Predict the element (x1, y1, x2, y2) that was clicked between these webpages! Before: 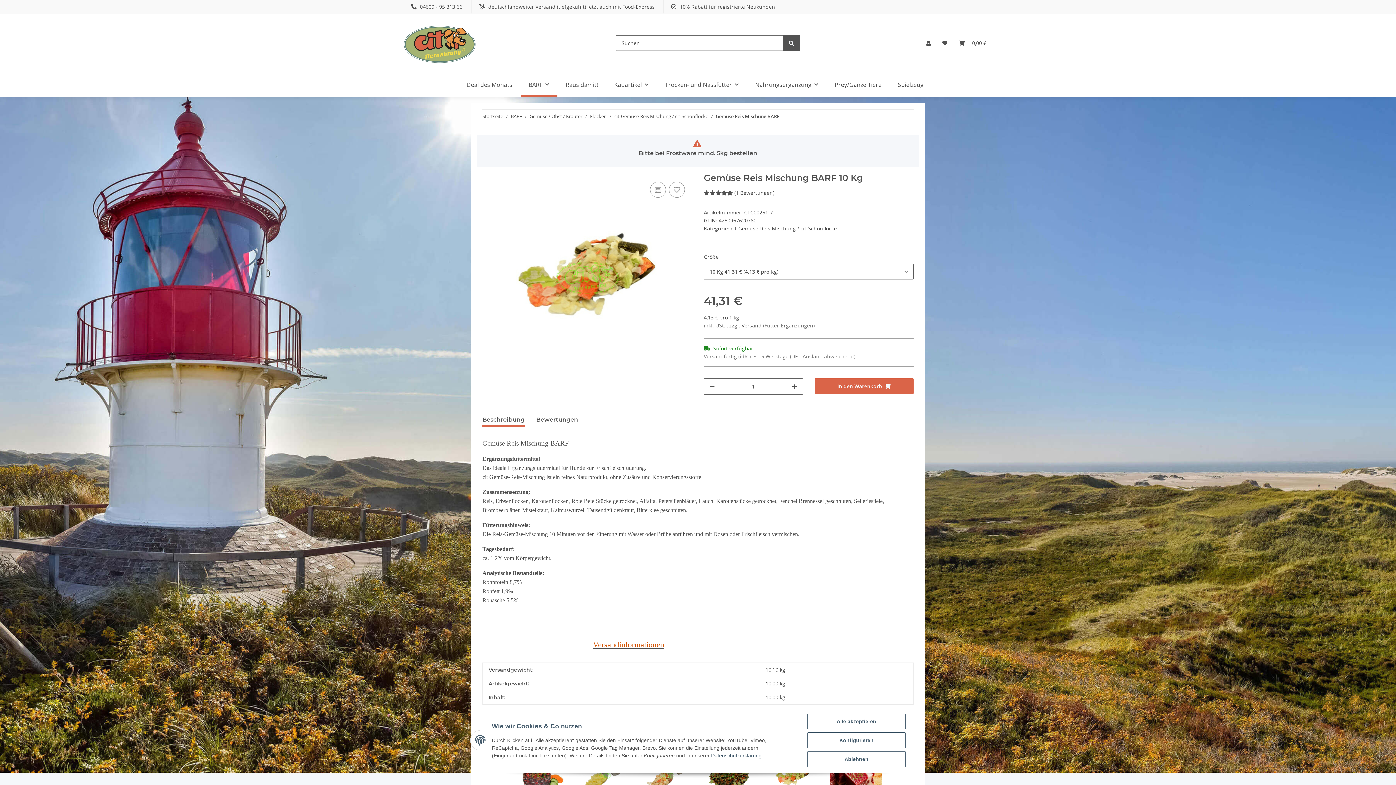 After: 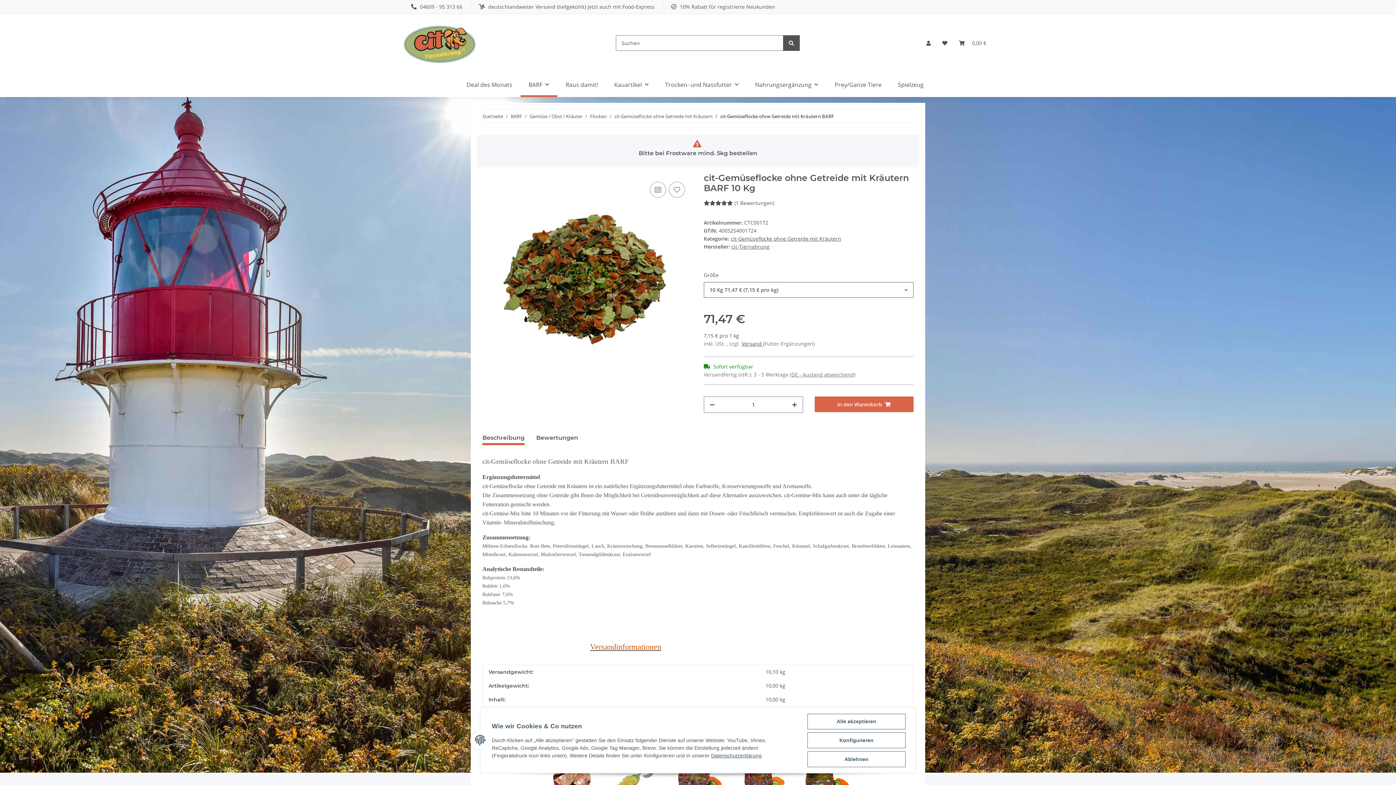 Action: bbox: (704, 750, 755, 801)